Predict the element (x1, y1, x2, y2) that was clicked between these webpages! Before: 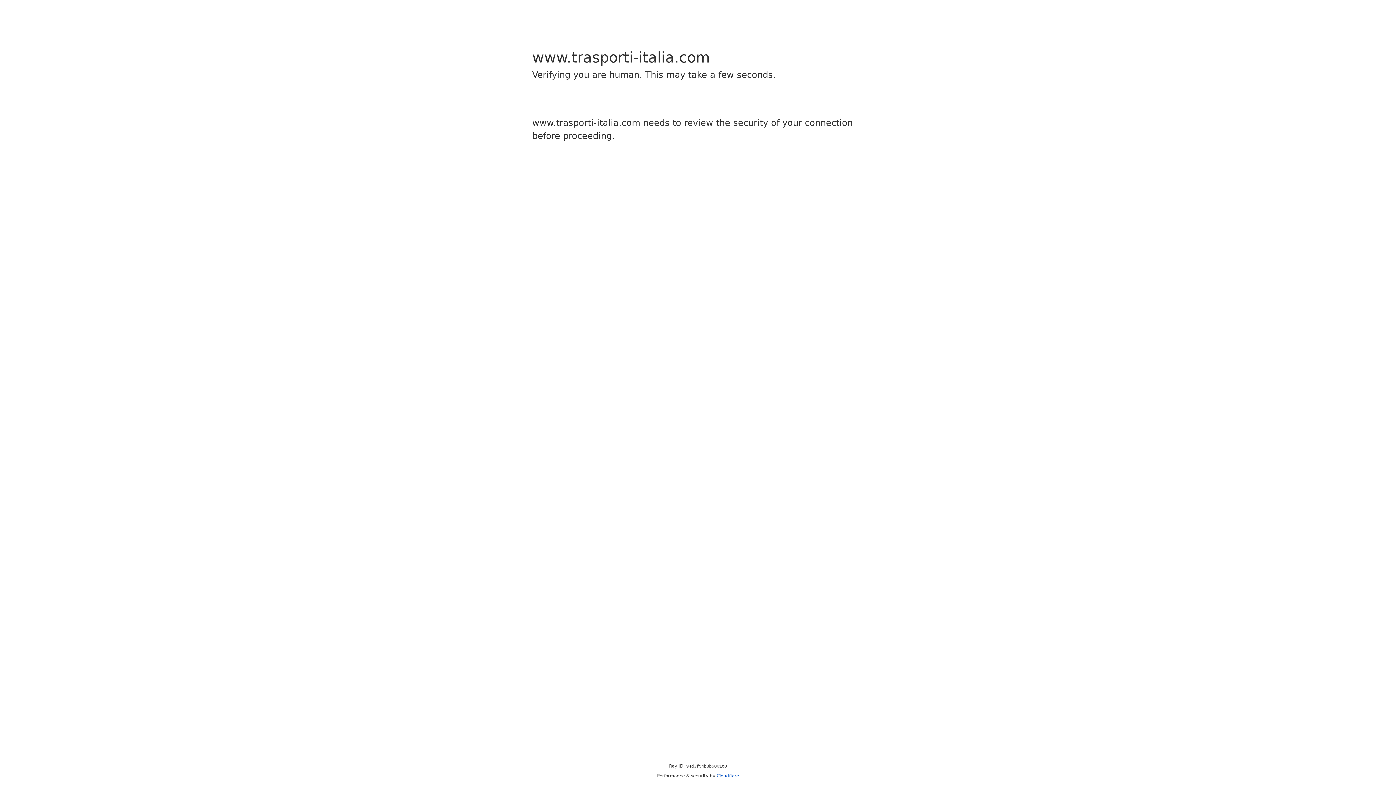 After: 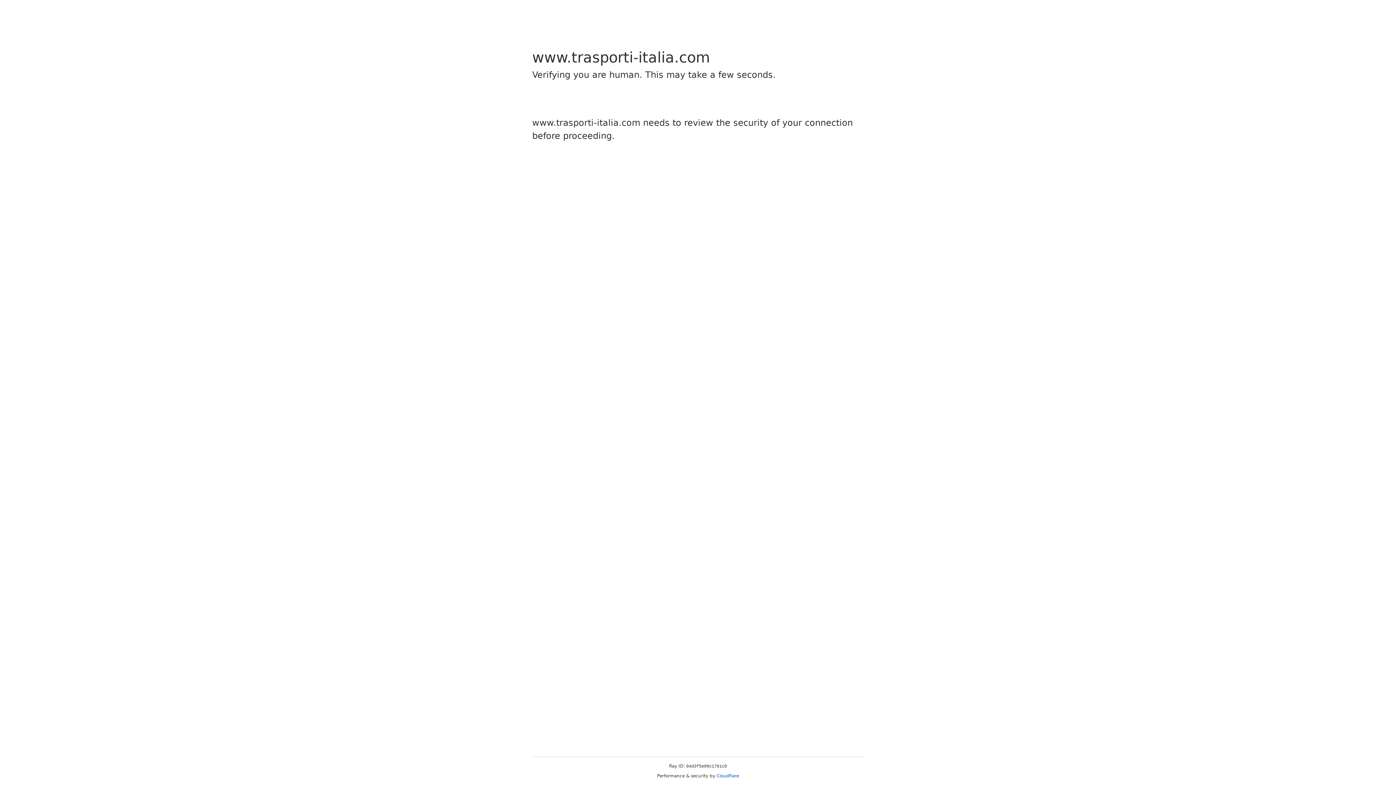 Action: label: Cloudflare bbox: (716, 773, 739, 778)